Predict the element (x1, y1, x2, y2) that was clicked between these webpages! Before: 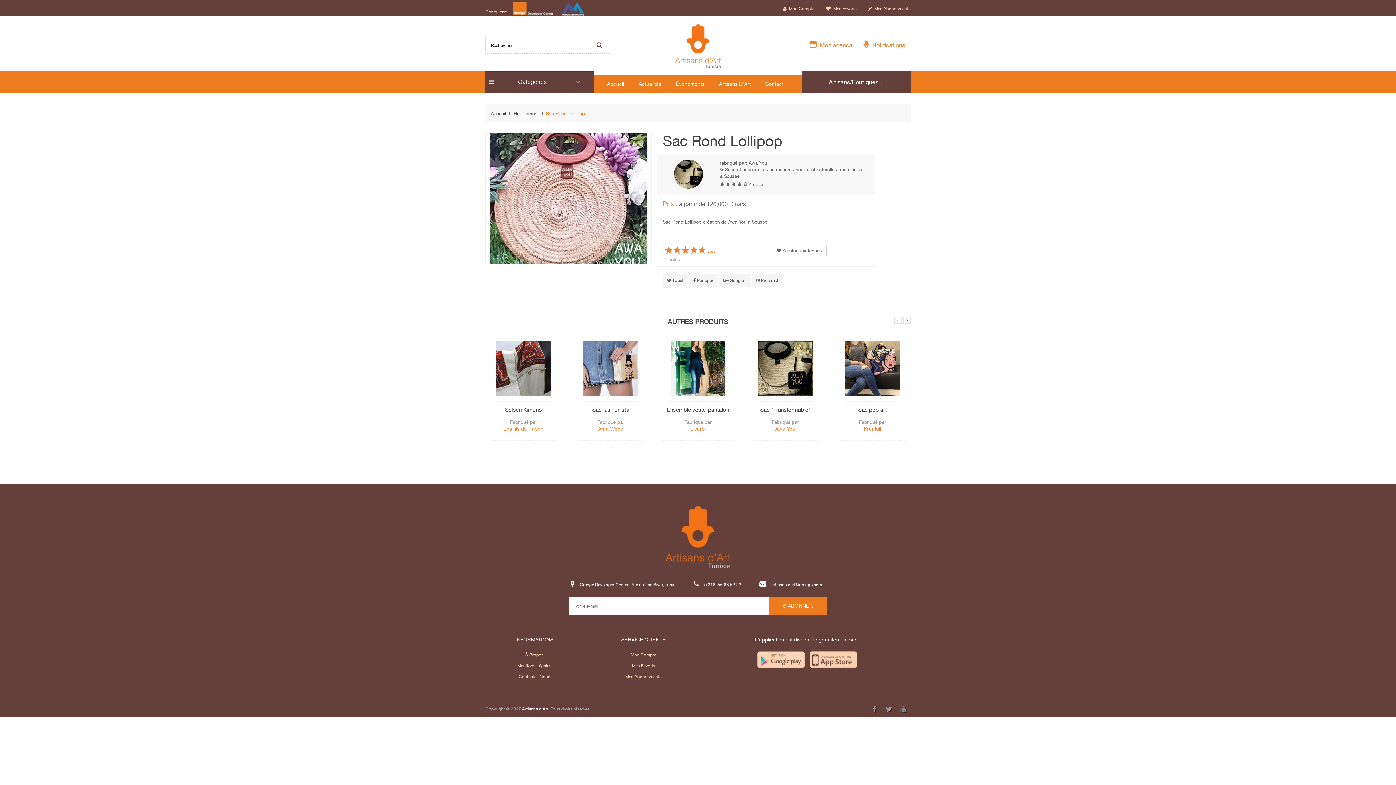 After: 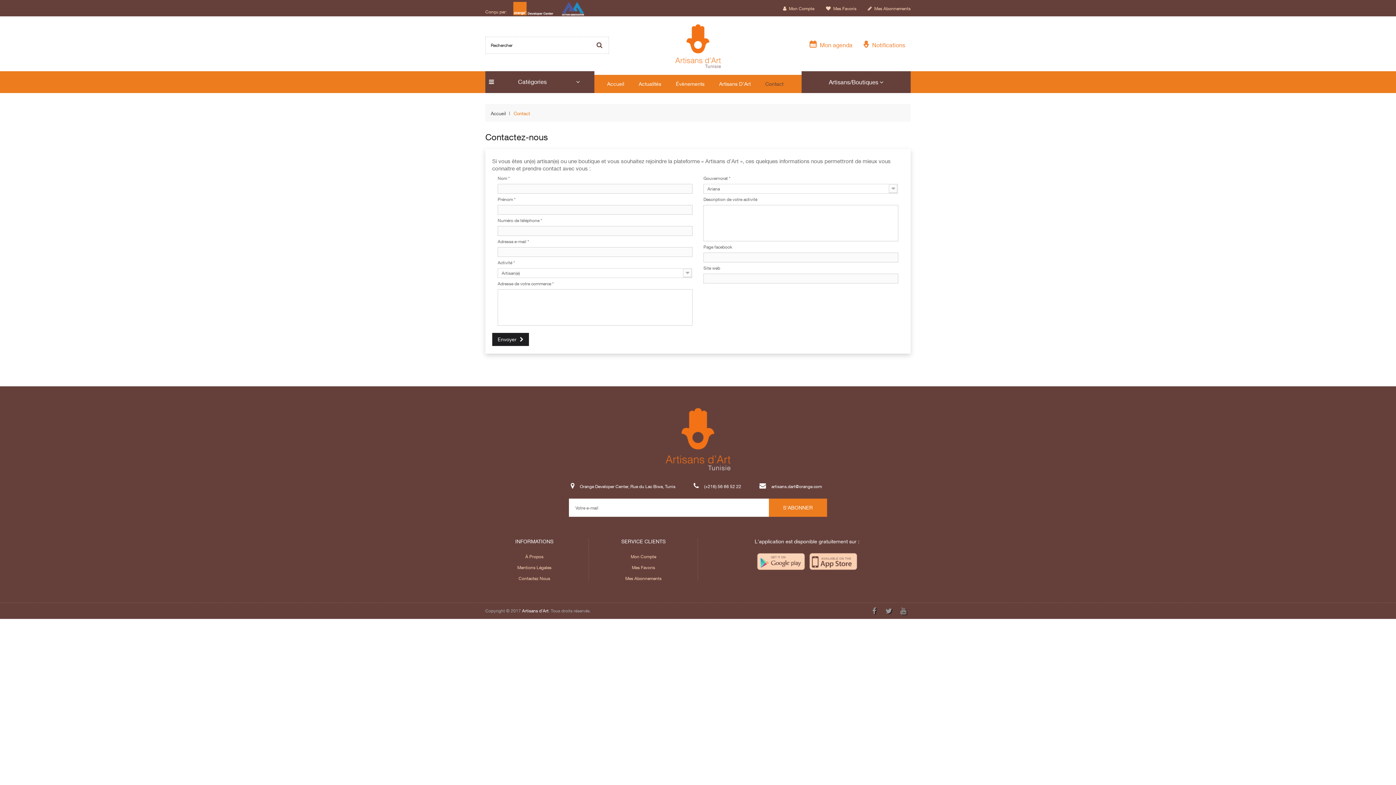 Action: label: Contactez Nous bbox: (485, 671, 583, 682)